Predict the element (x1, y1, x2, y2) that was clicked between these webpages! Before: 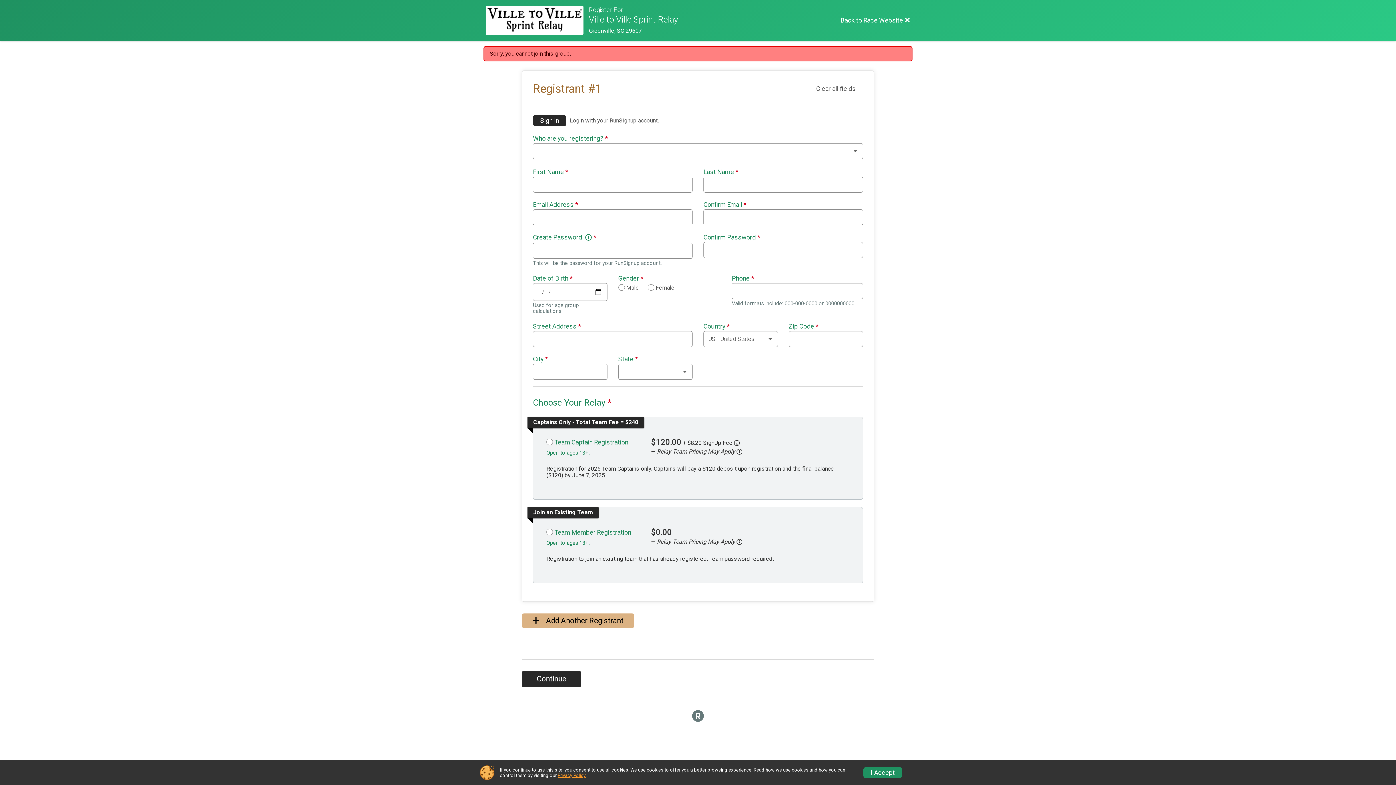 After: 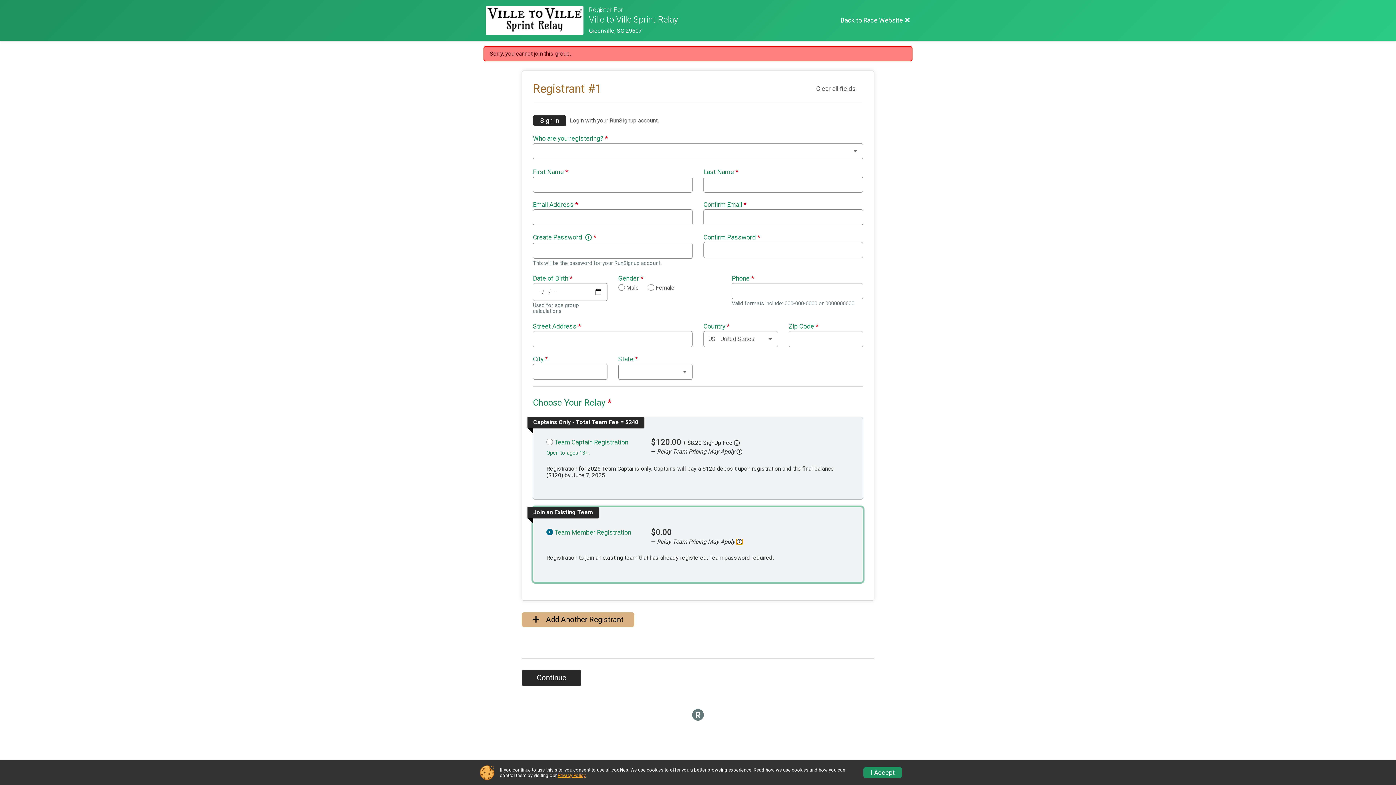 Action: bbox: (736, 539, 742, 545) label: More information